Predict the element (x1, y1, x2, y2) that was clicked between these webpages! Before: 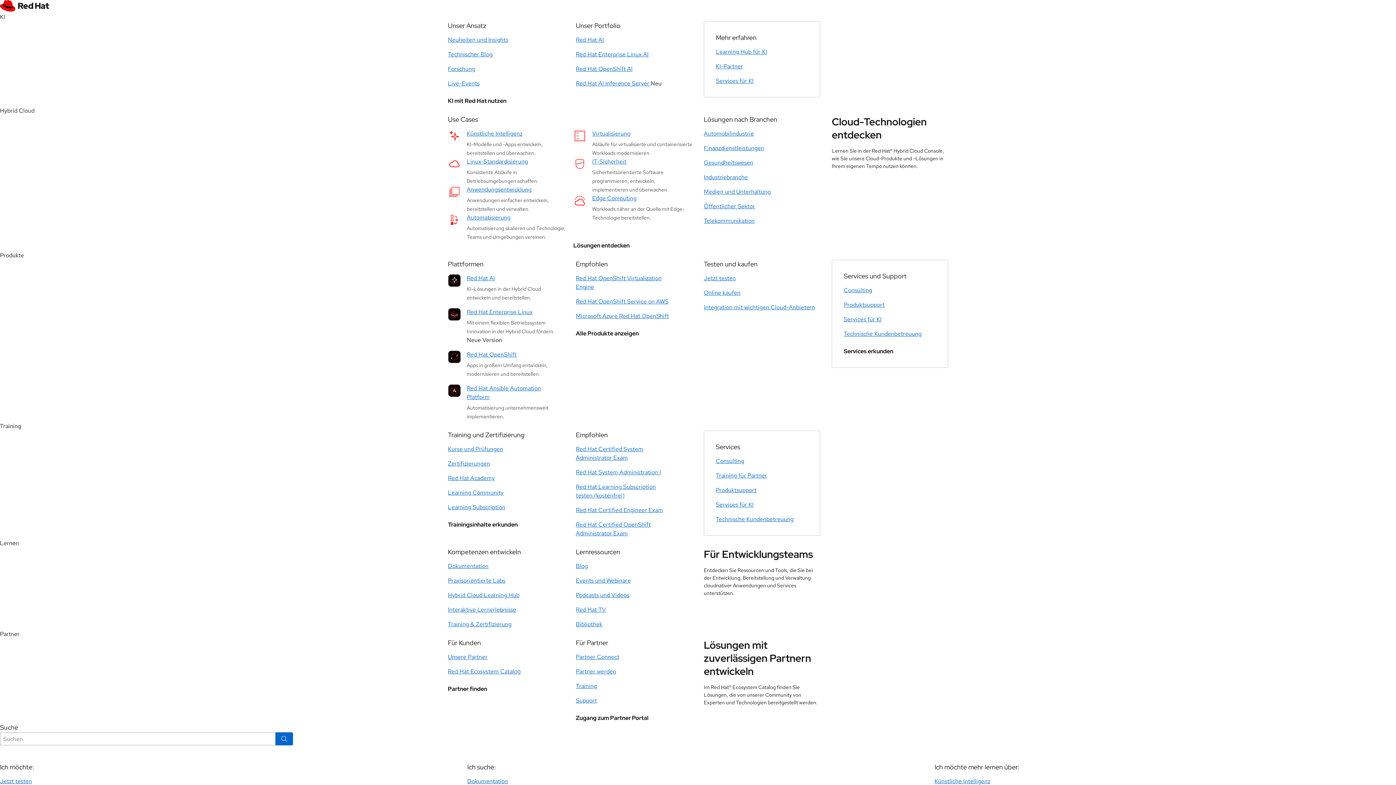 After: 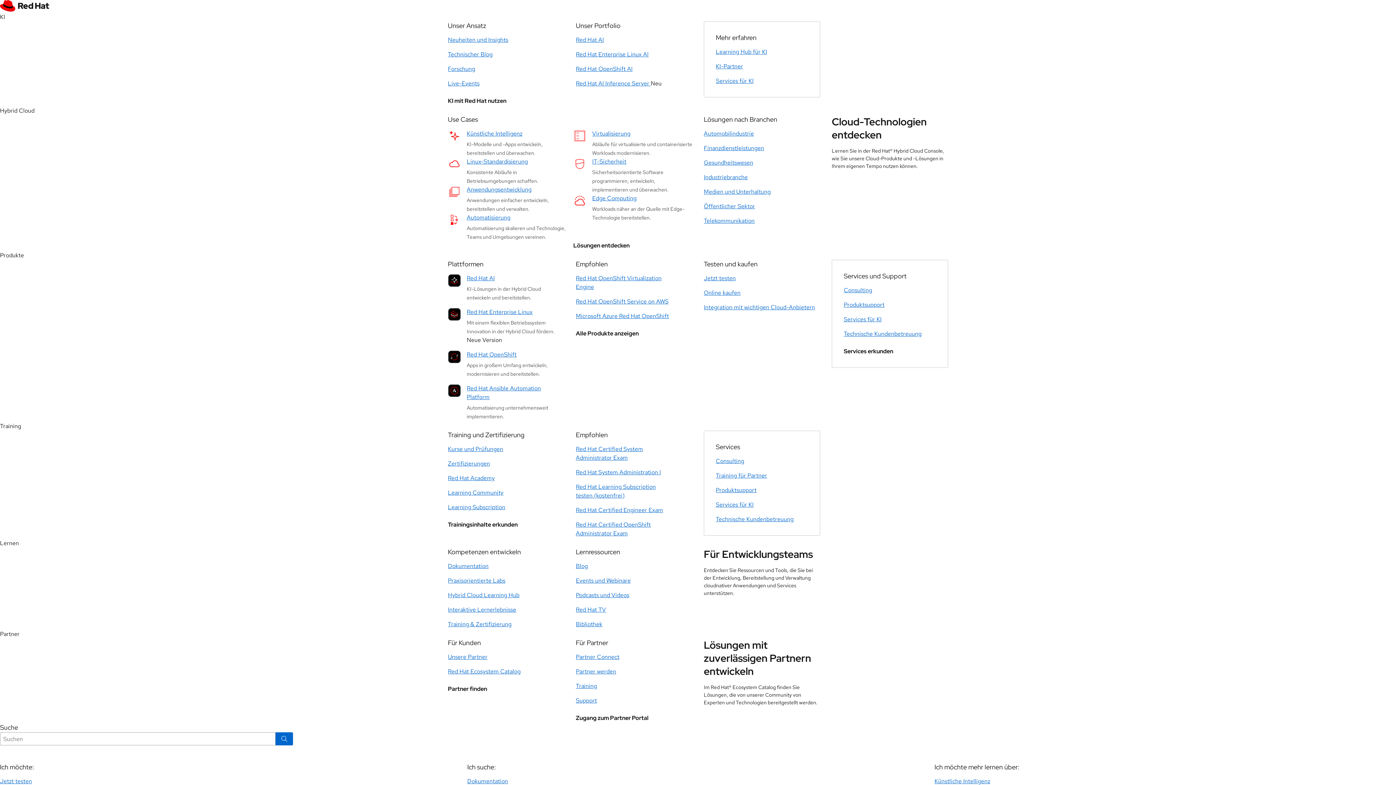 Action: label: KI mit Red Hat nutzen bbox: (448, 96, 506, 105)